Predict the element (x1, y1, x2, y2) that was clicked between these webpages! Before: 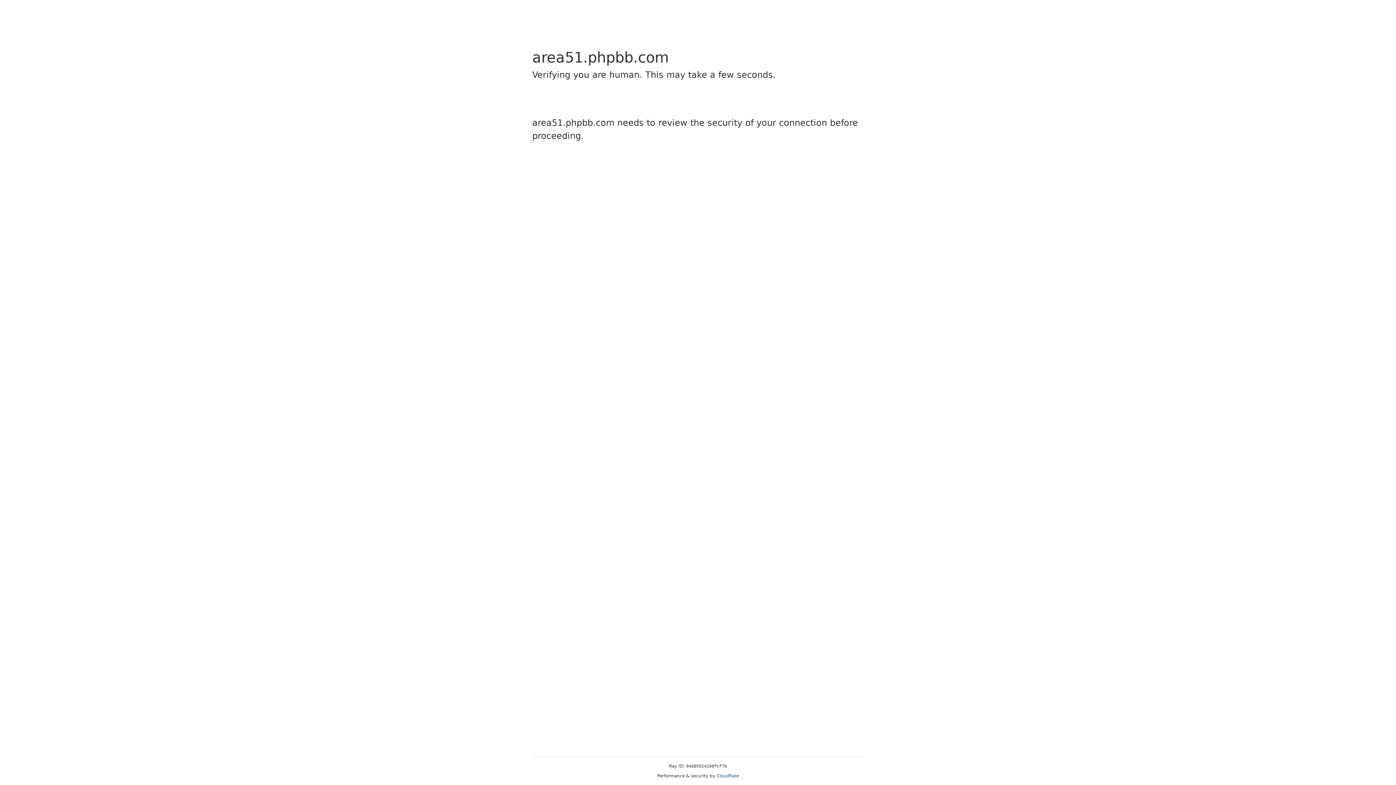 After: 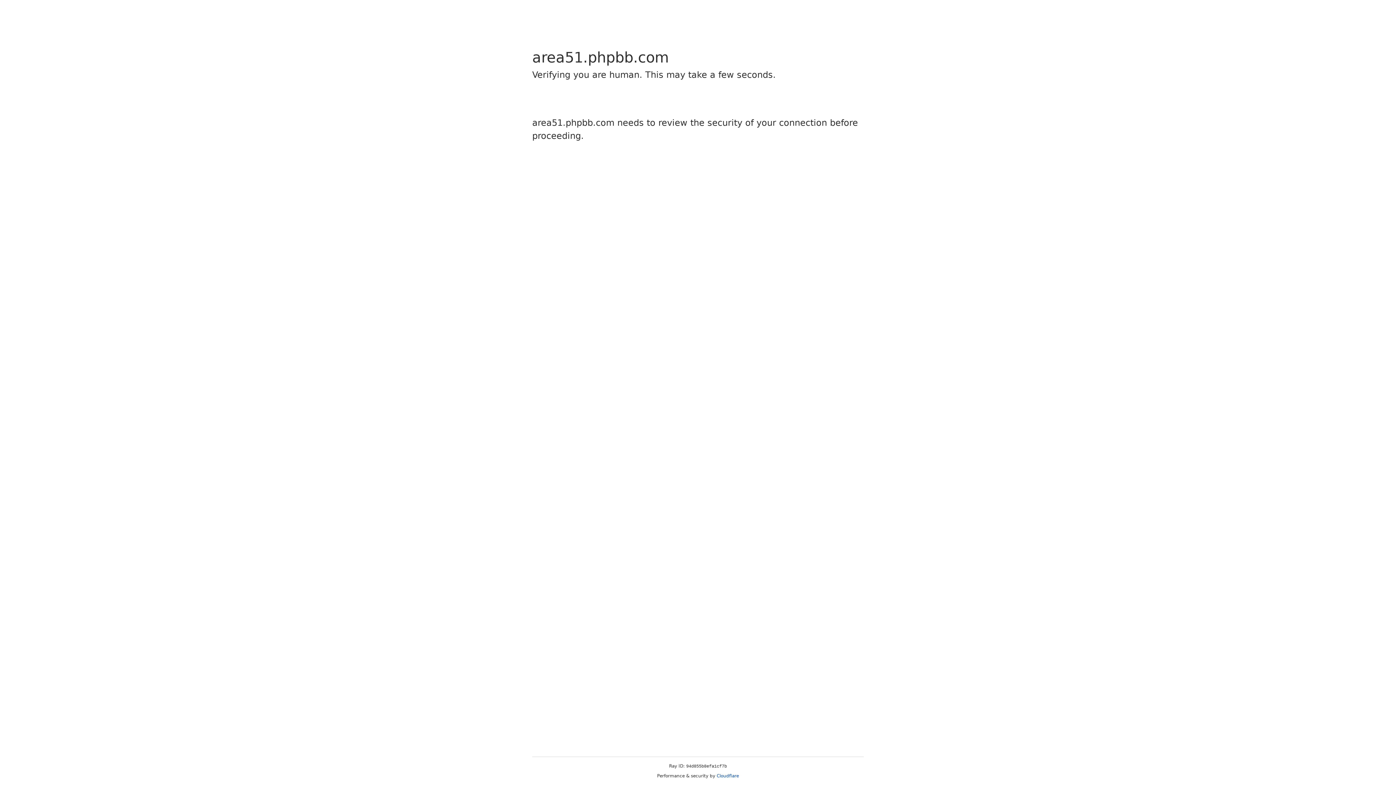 Action: label: Cloudflare bbox: (716, 773, 739, 778)